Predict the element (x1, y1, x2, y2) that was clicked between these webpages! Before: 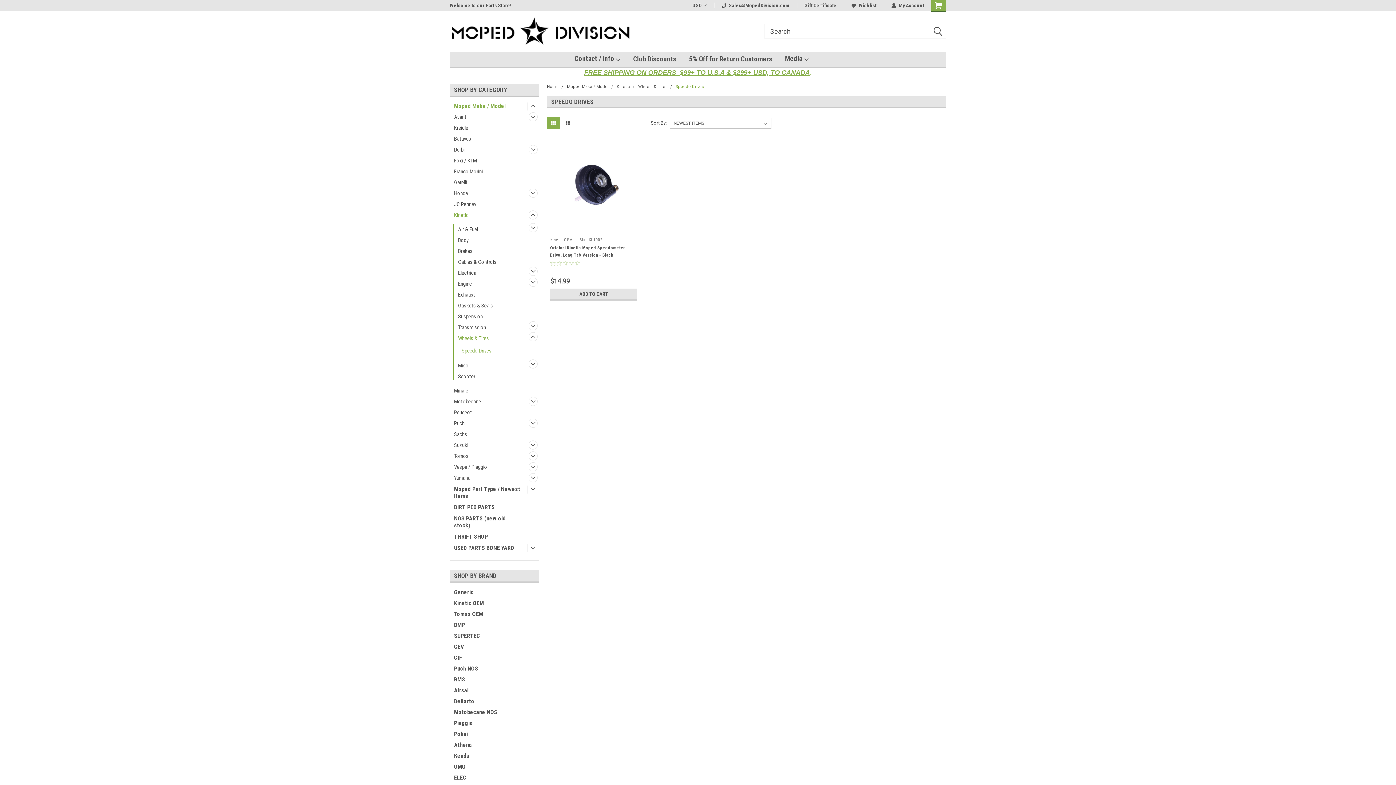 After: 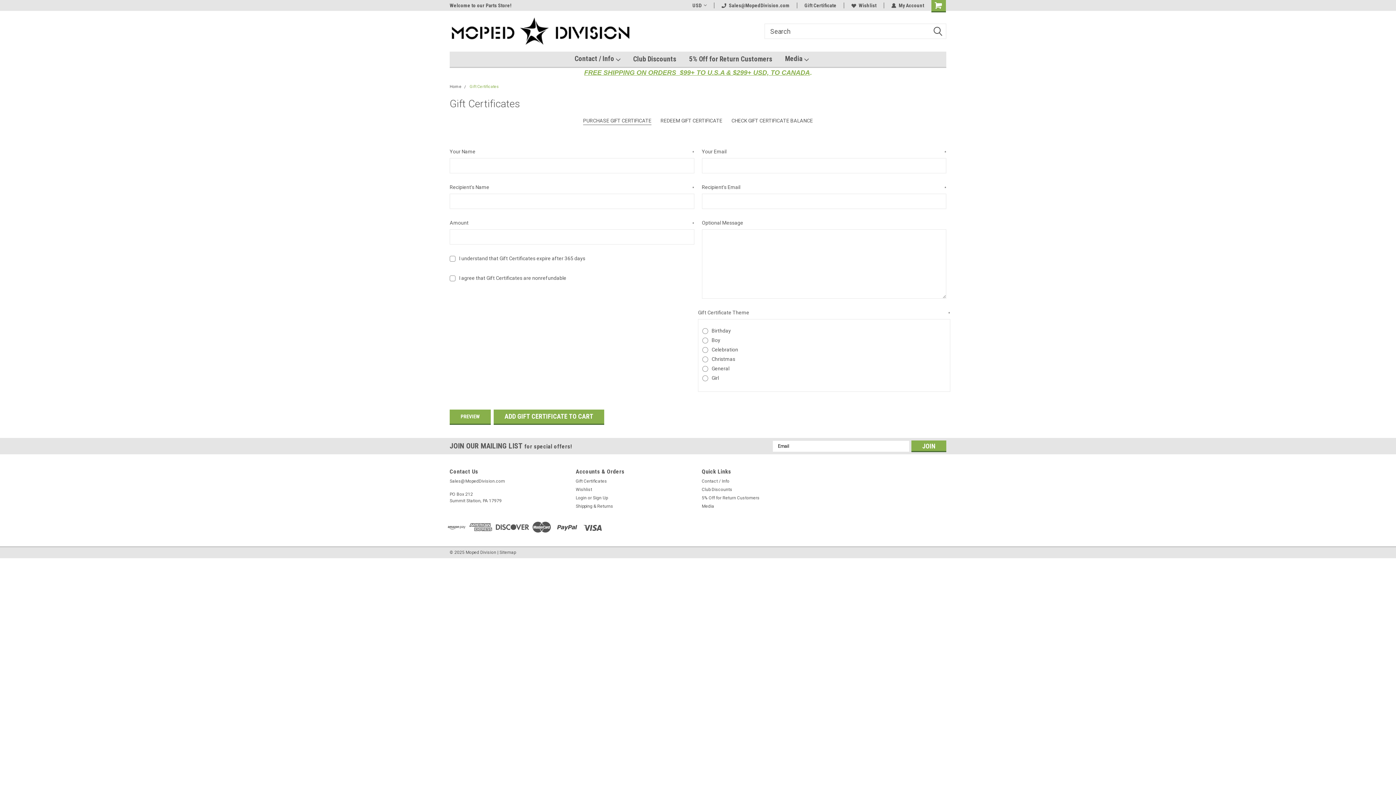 Action: label: Gift Certificate bbox: (804, 2, 836, 8)